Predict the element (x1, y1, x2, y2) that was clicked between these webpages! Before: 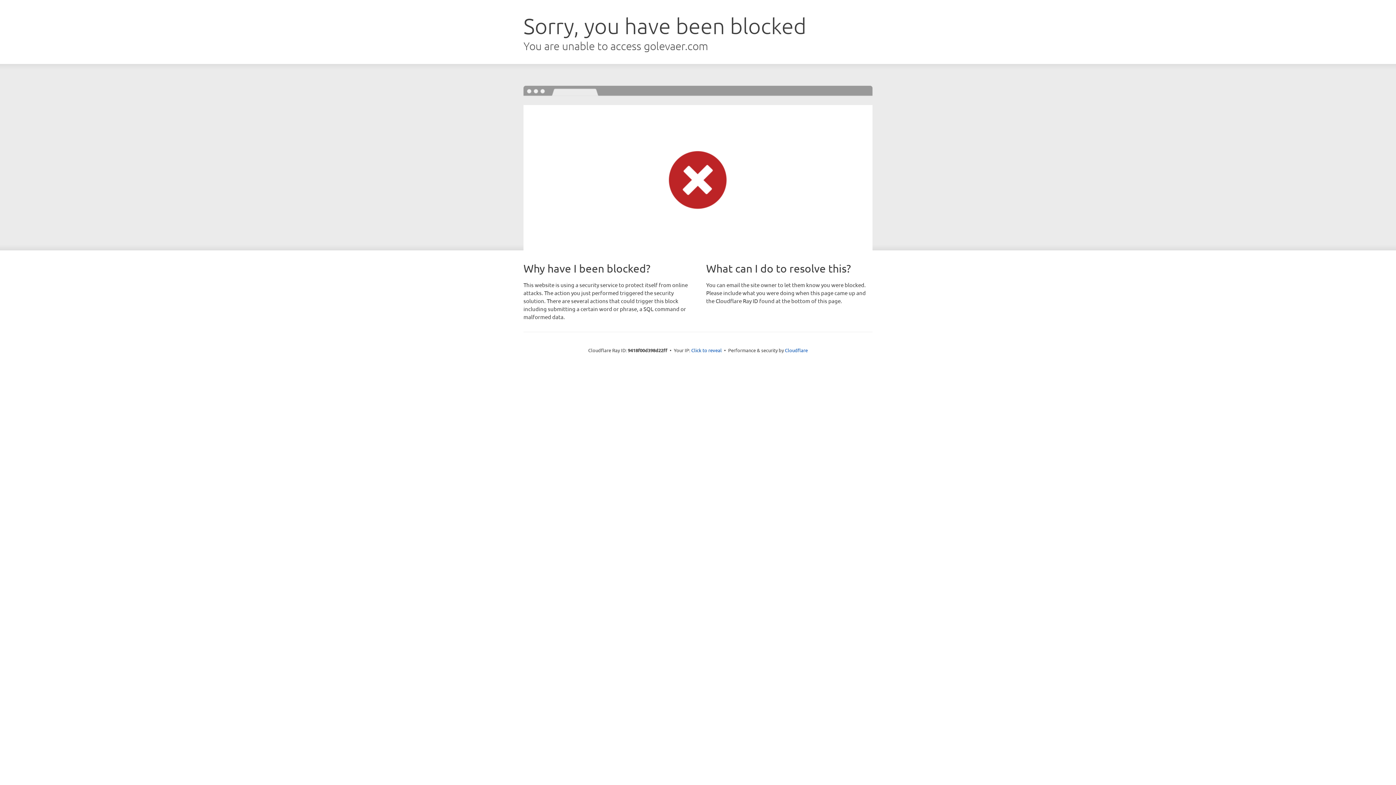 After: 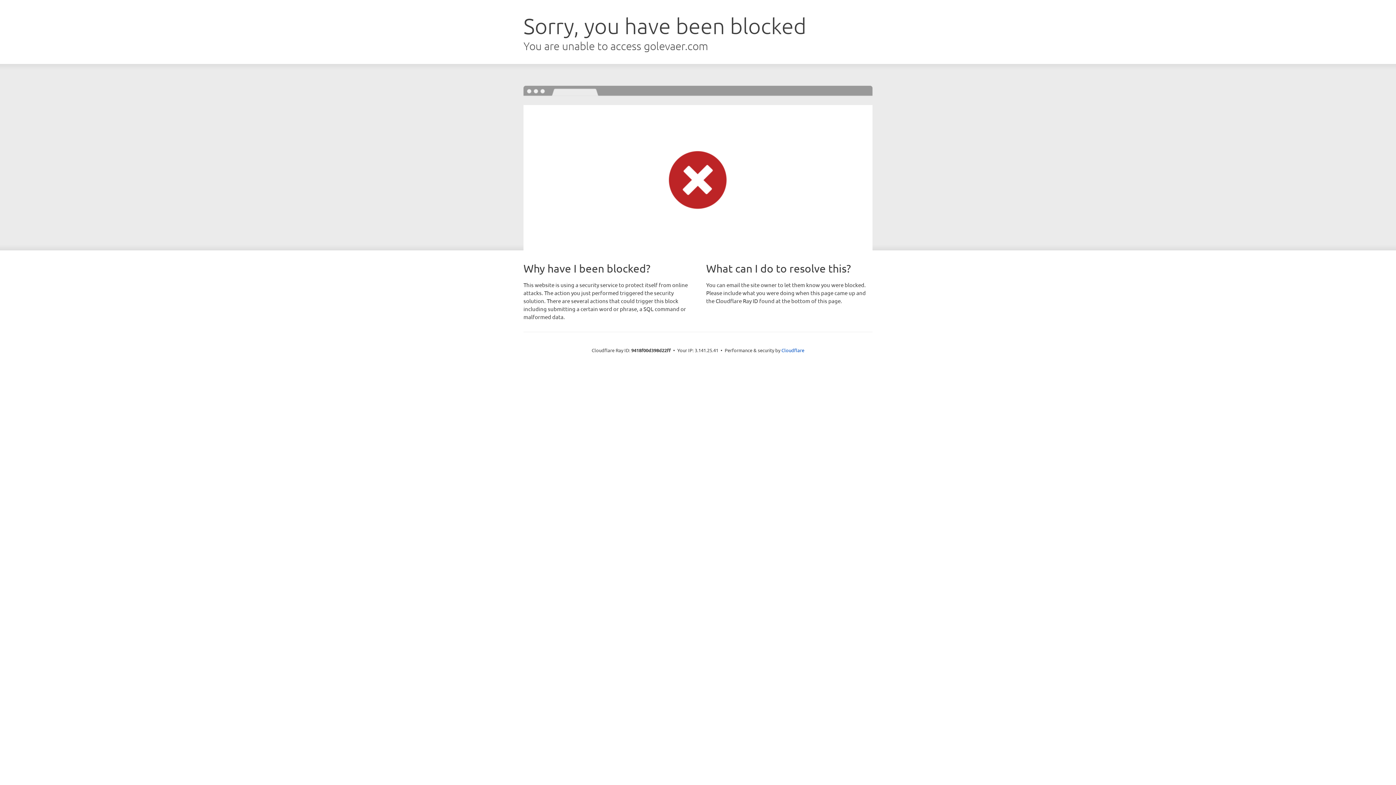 Action: bbox: (691, 346, 722, 353) label: Click to reveal